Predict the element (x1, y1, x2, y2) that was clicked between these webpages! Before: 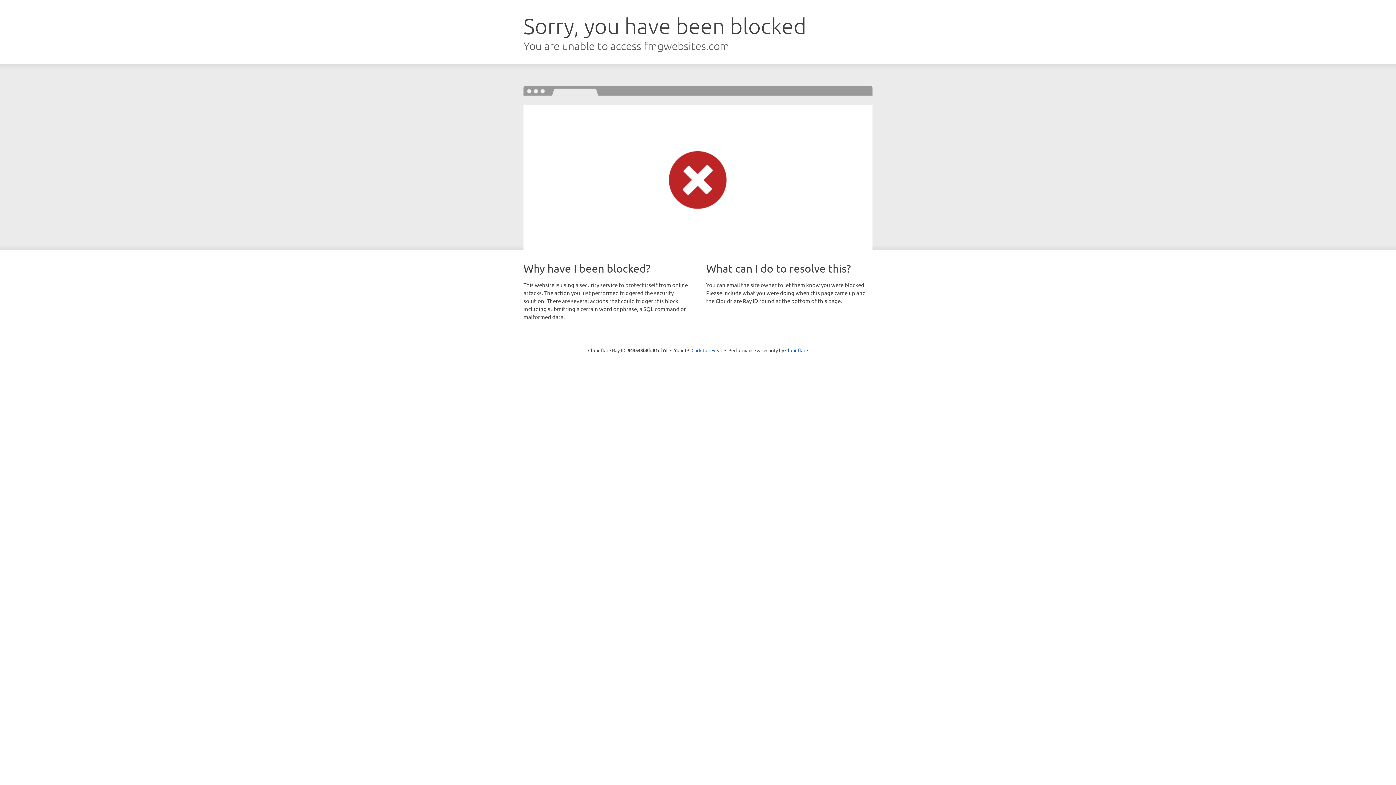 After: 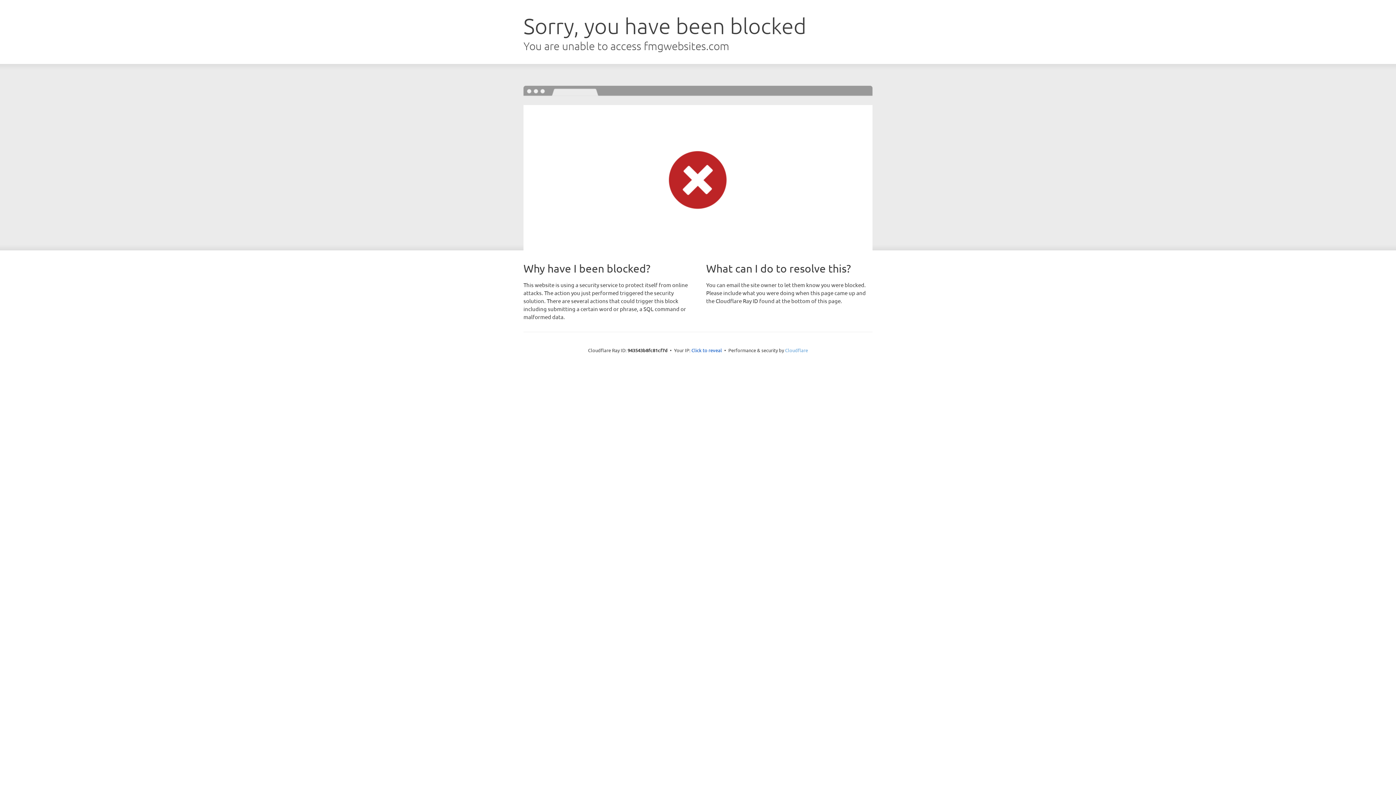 Action: label: Cloudflare bbox: (785, 347, 808, 353)